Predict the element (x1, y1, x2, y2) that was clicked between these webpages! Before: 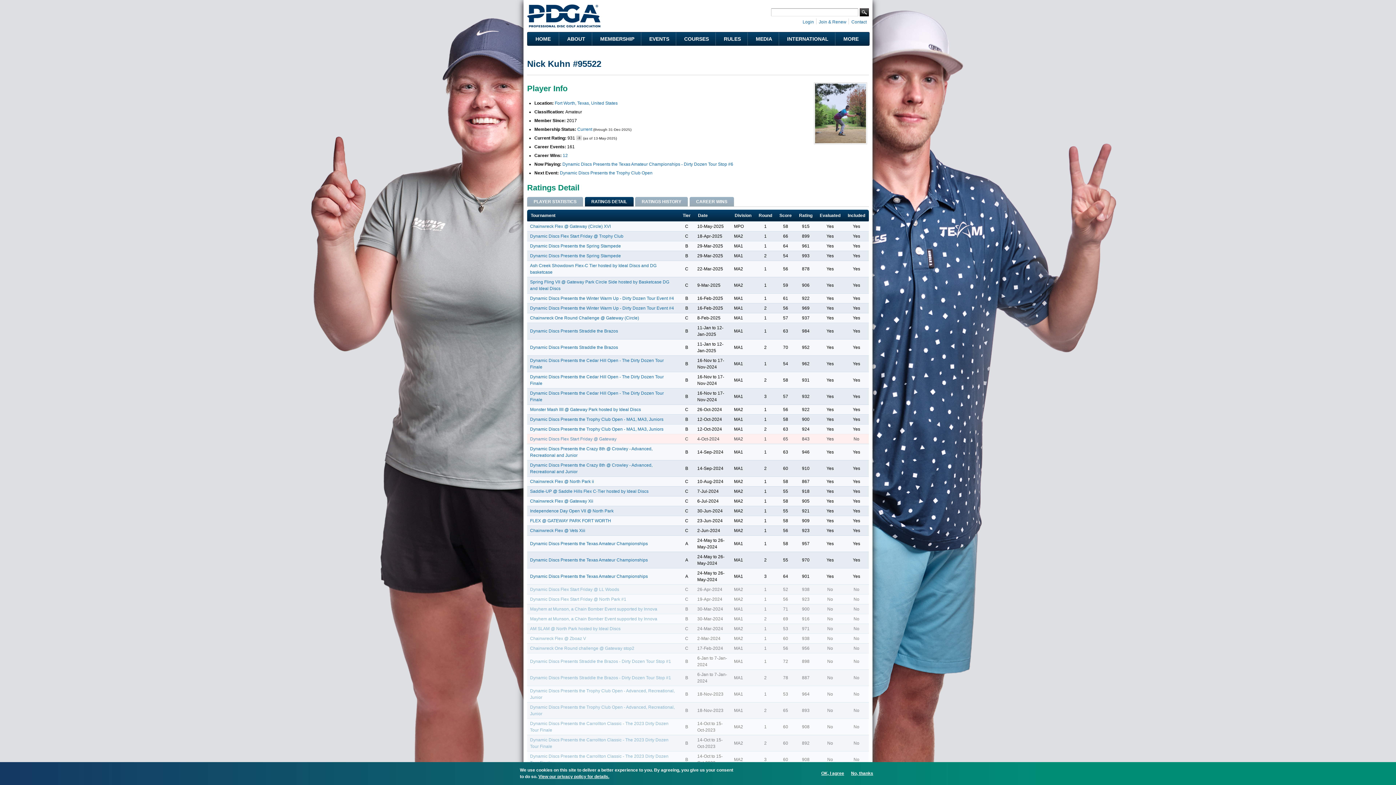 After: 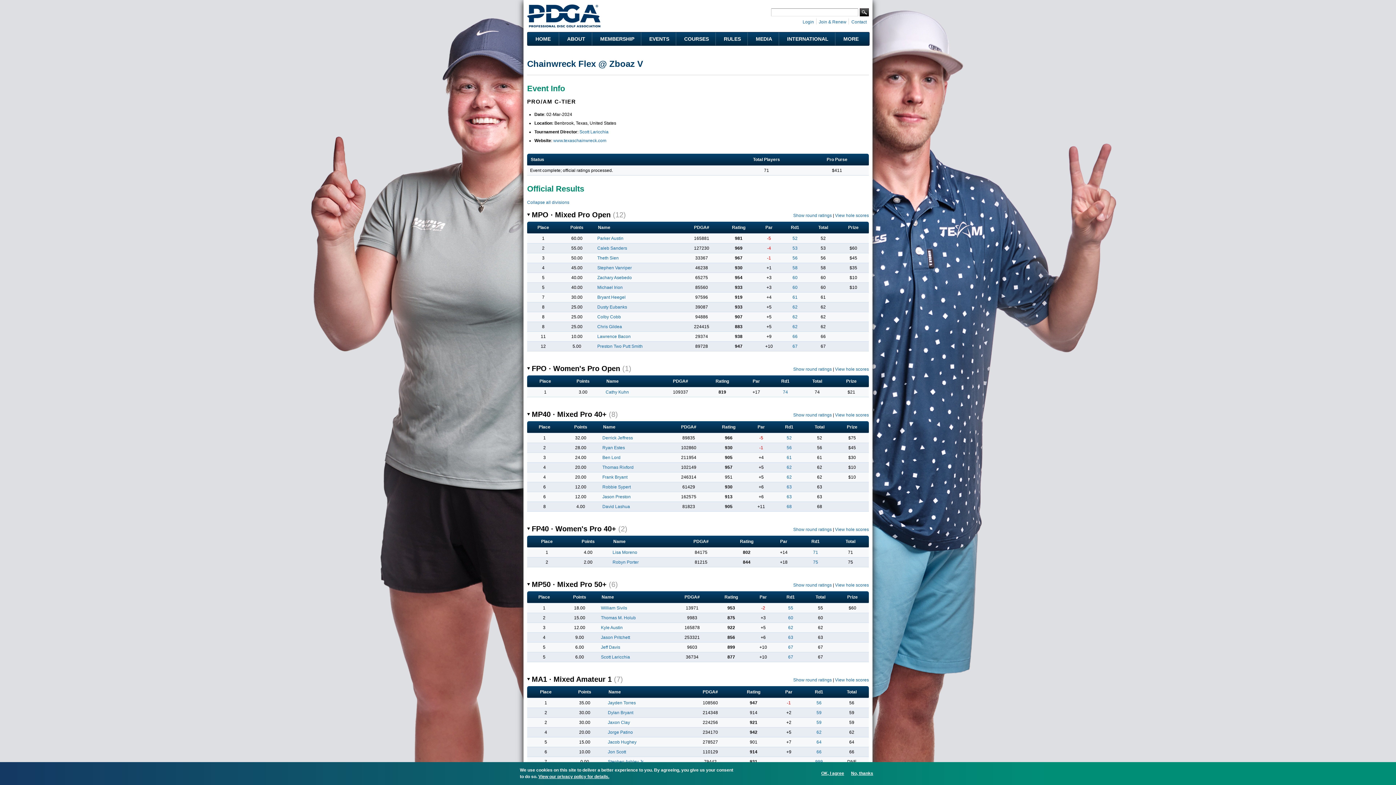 Action: bbox: (530, 636, 586, 641) label: Chainwreck Flex @ Zboaz V